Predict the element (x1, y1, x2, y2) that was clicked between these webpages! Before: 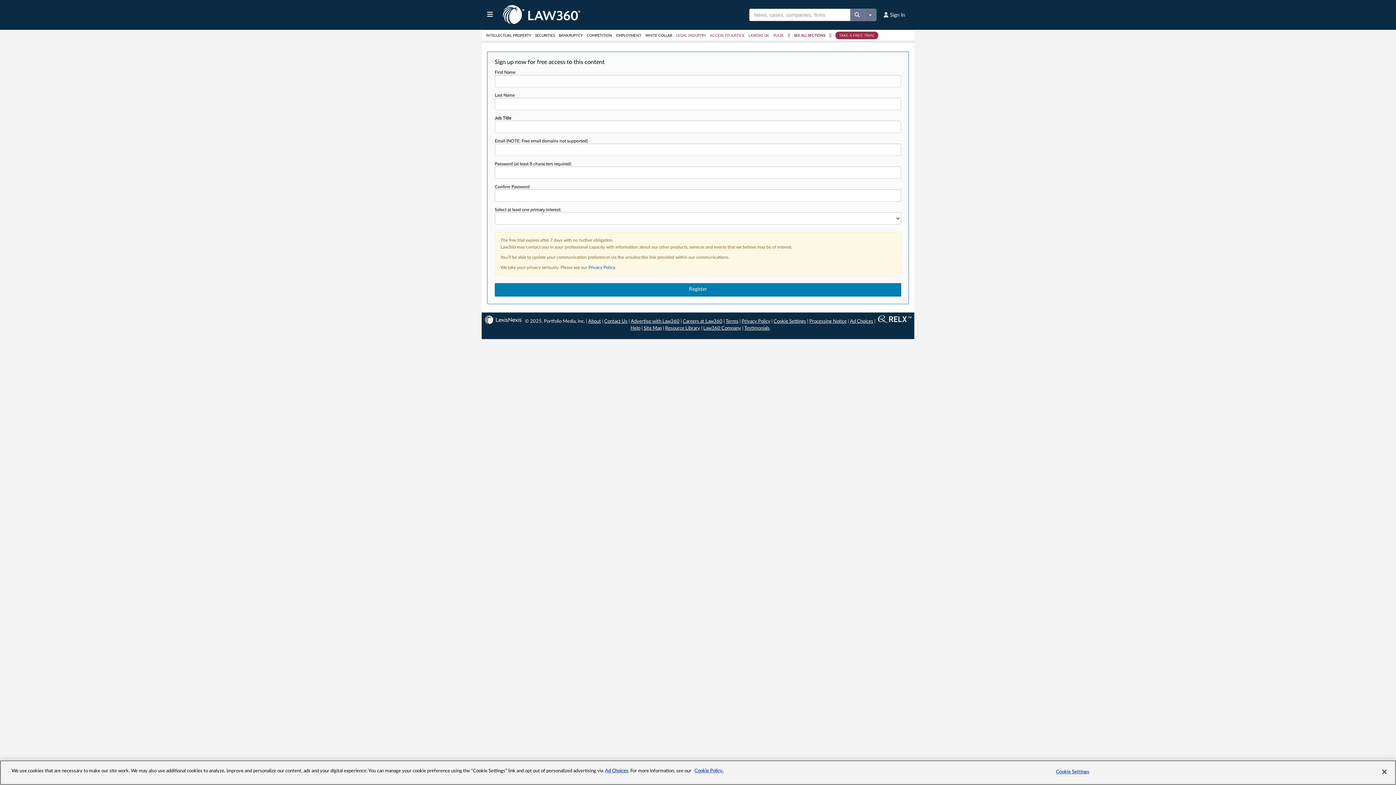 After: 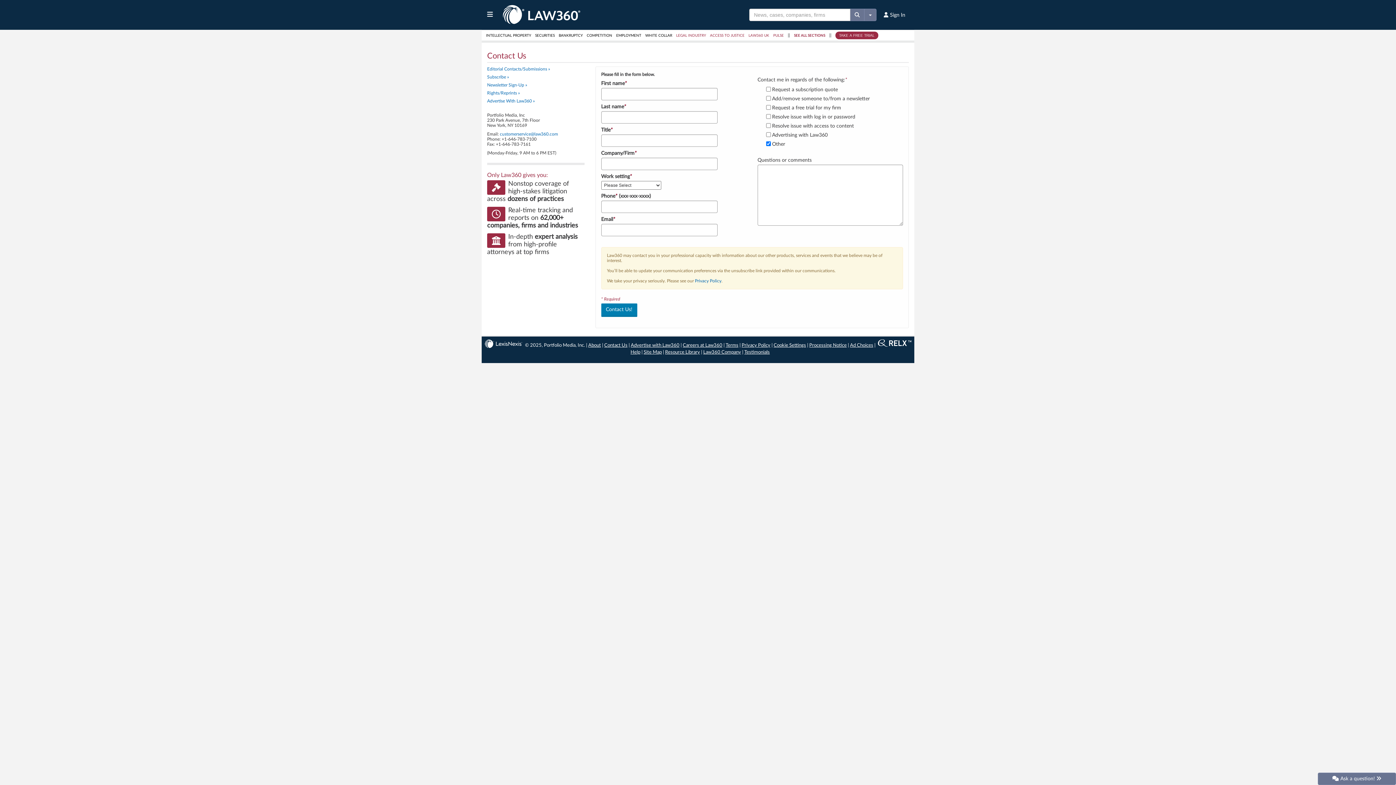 Action: bbox: (604, 319, 627, 324) label: Contact Us